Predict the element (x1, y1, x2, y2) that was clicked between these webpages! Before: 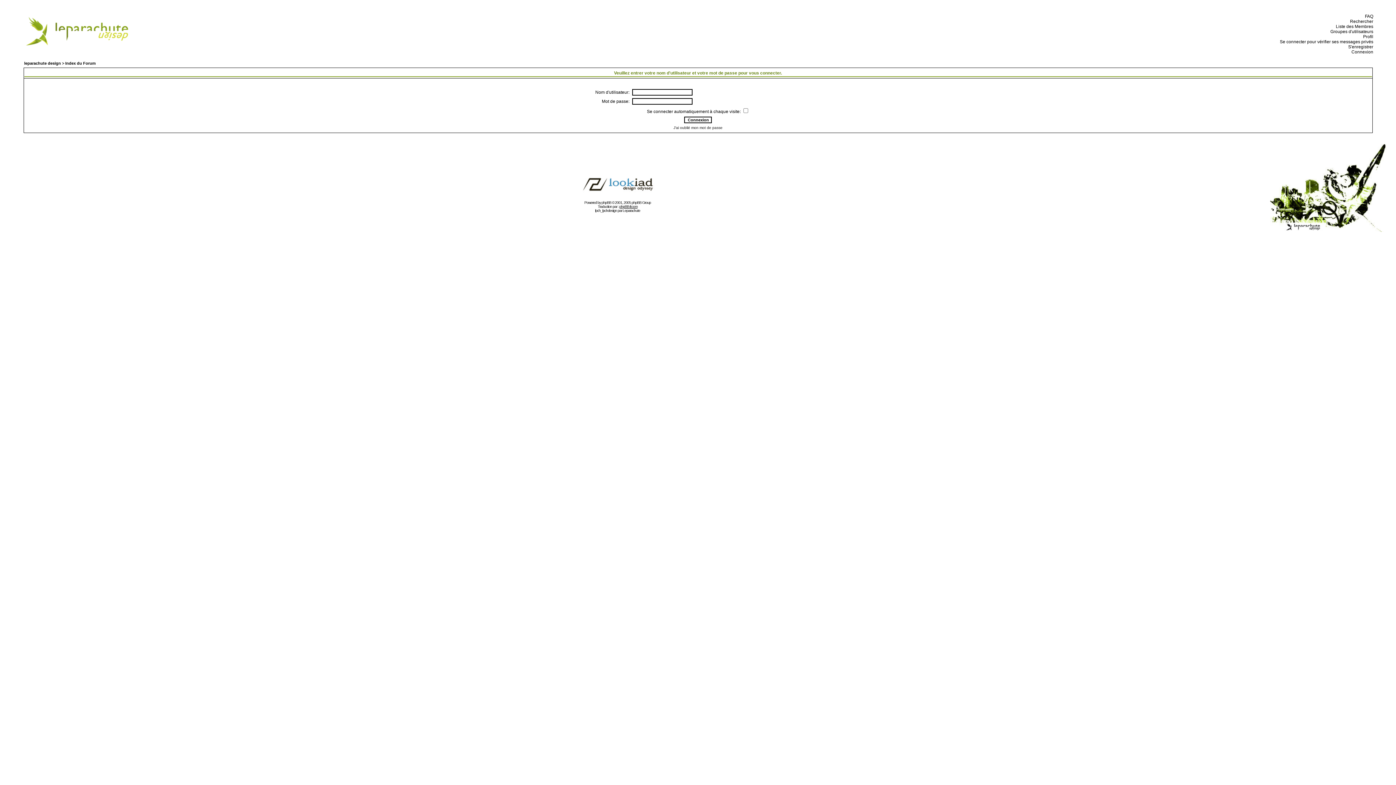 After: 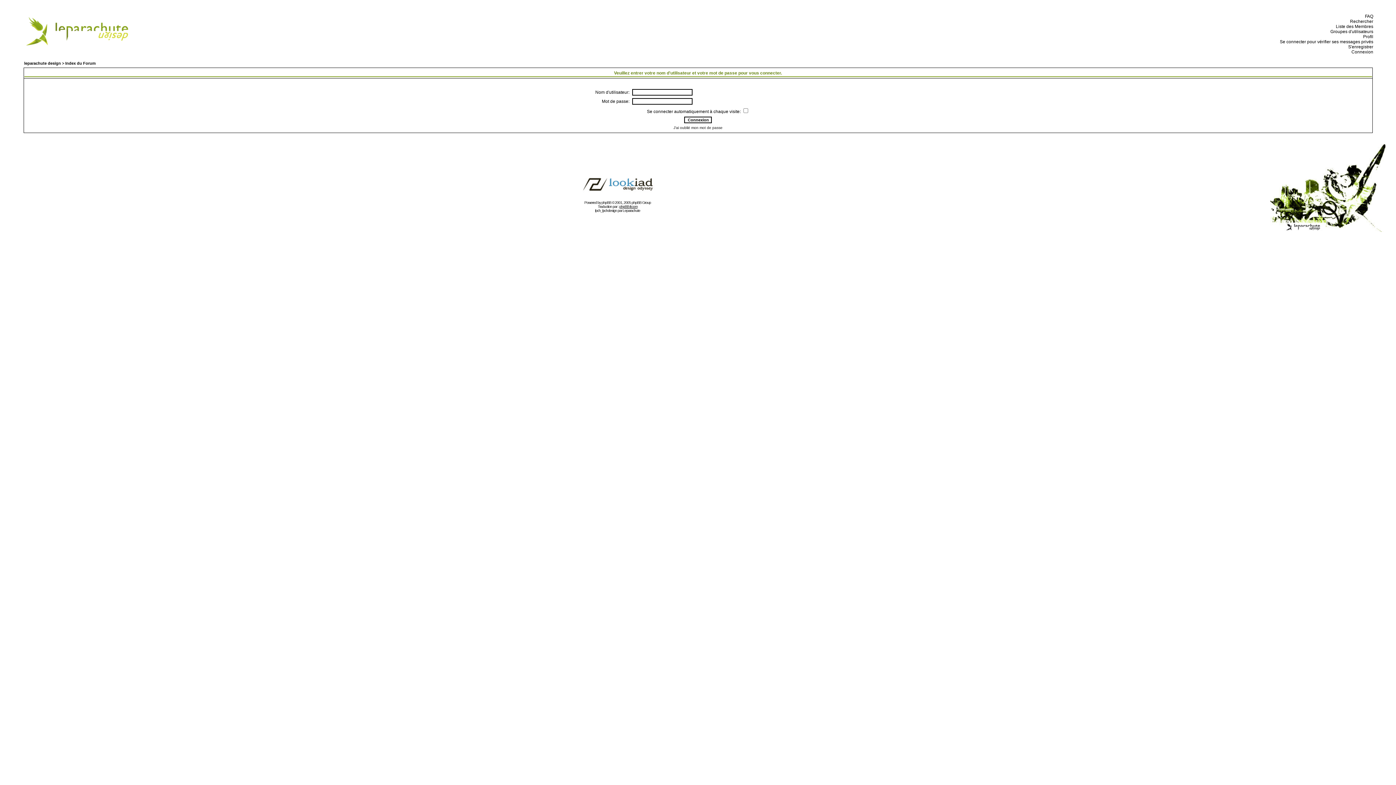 Action: bbox: (1349, 49, 1373, 54) label:   Connexion